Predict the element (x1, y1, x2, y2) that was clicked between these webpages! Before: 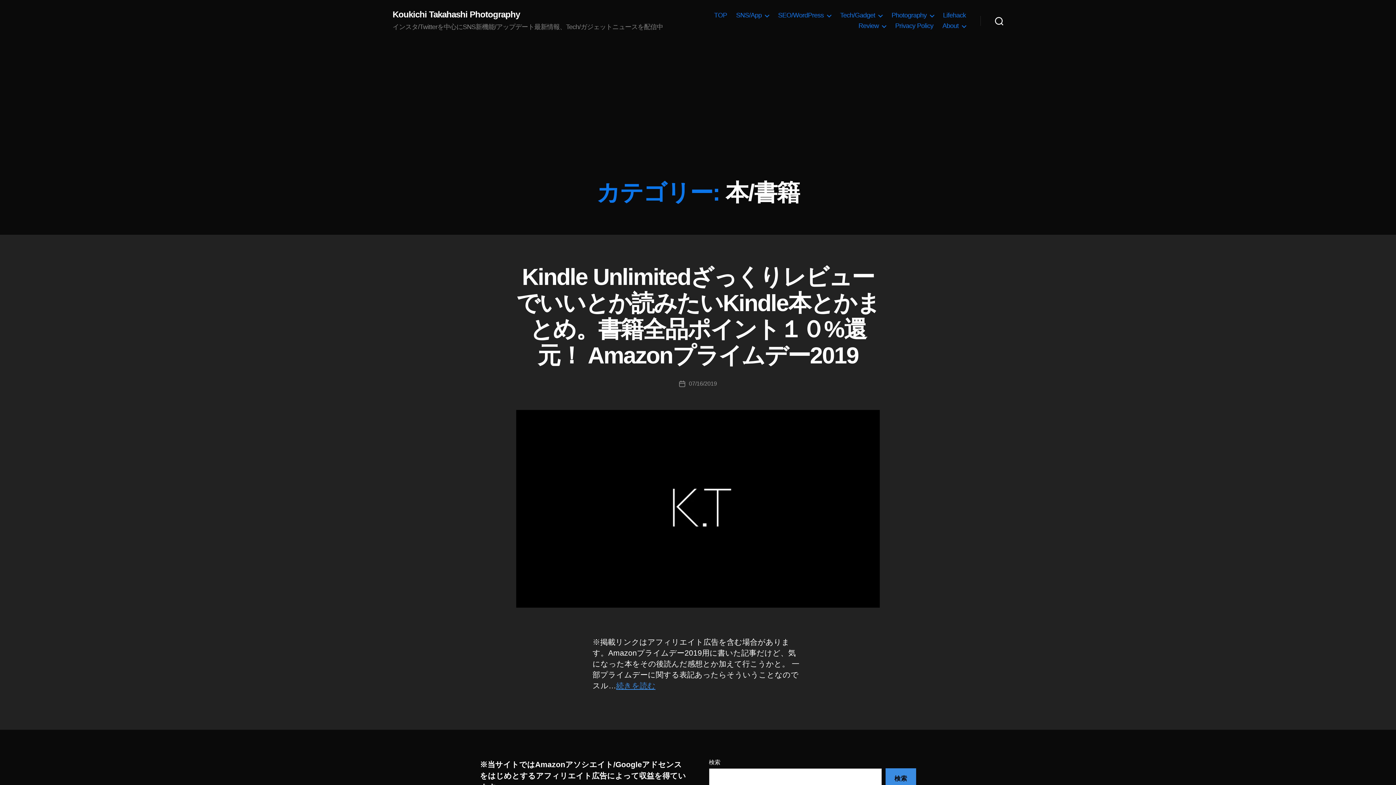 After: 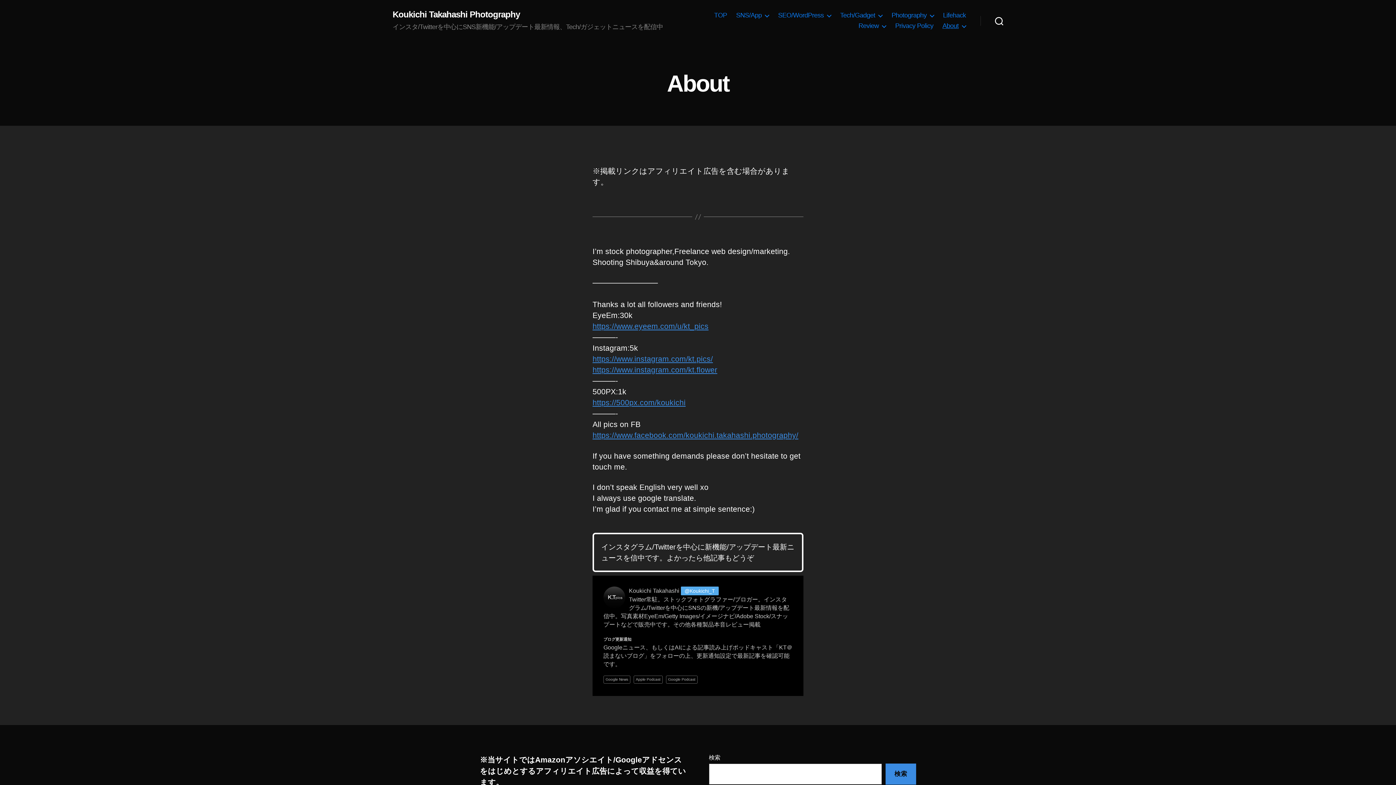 Action: label: About bbox: (942, 22, 966, 29)